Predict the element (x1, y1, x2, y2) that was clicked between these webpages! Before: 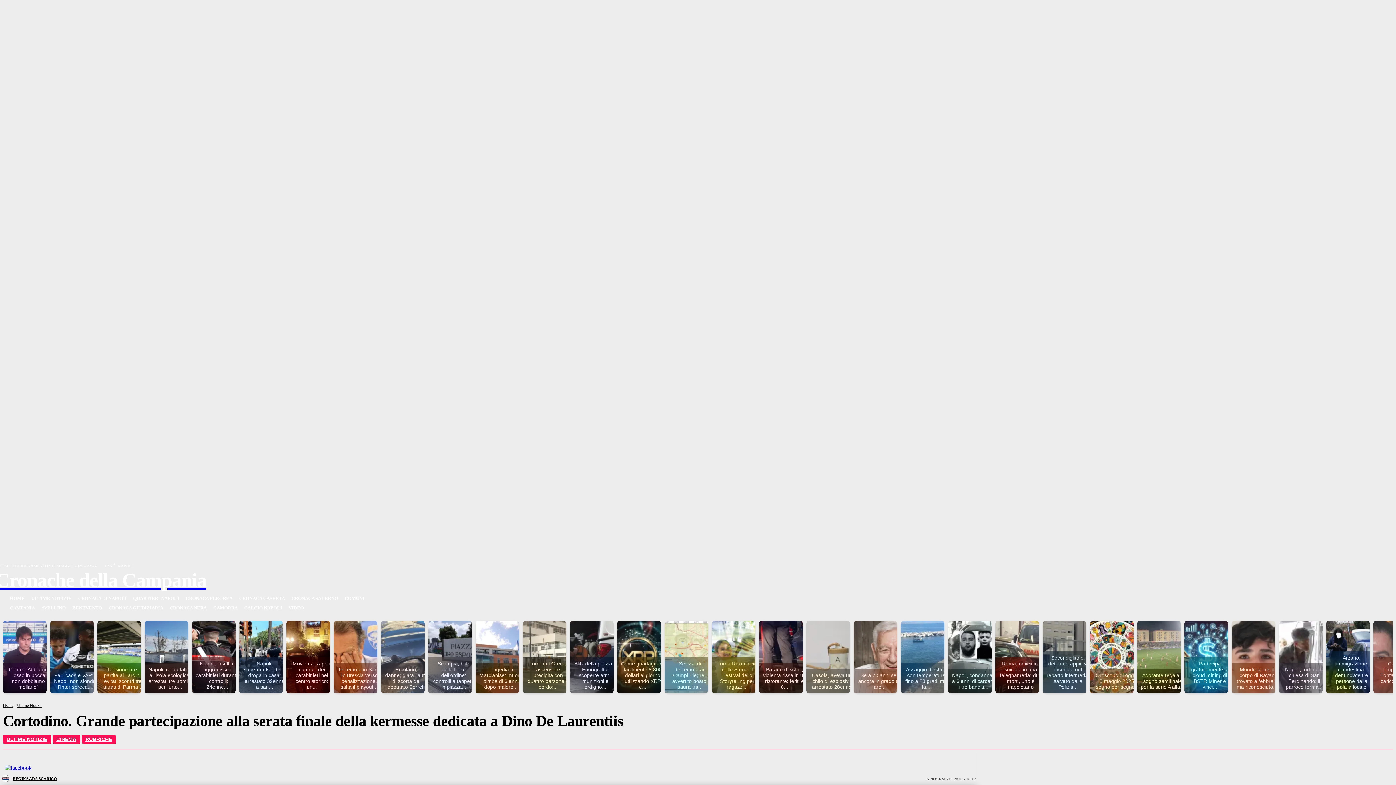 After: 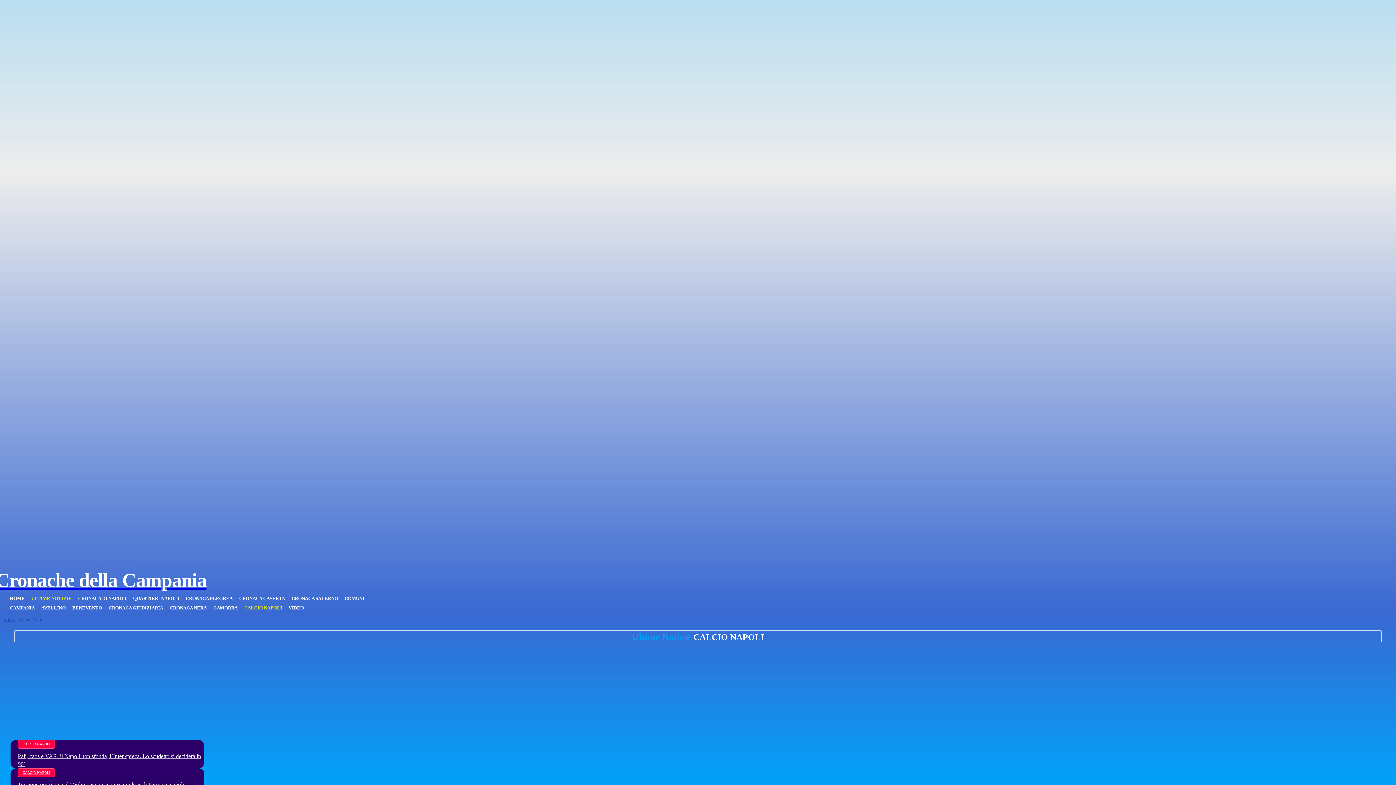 Action: bbox: (241, 603, 285, 613) label: CALCIO NAPOLI